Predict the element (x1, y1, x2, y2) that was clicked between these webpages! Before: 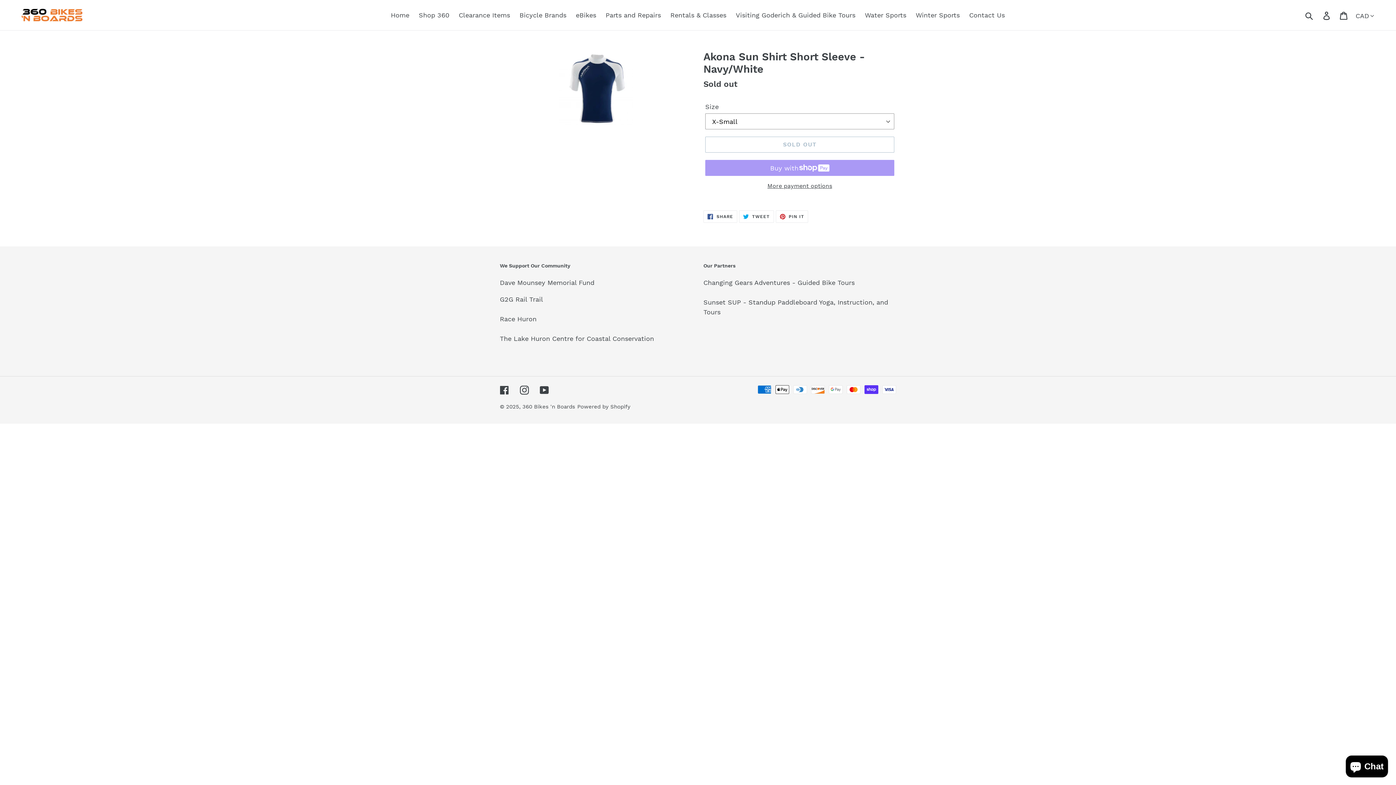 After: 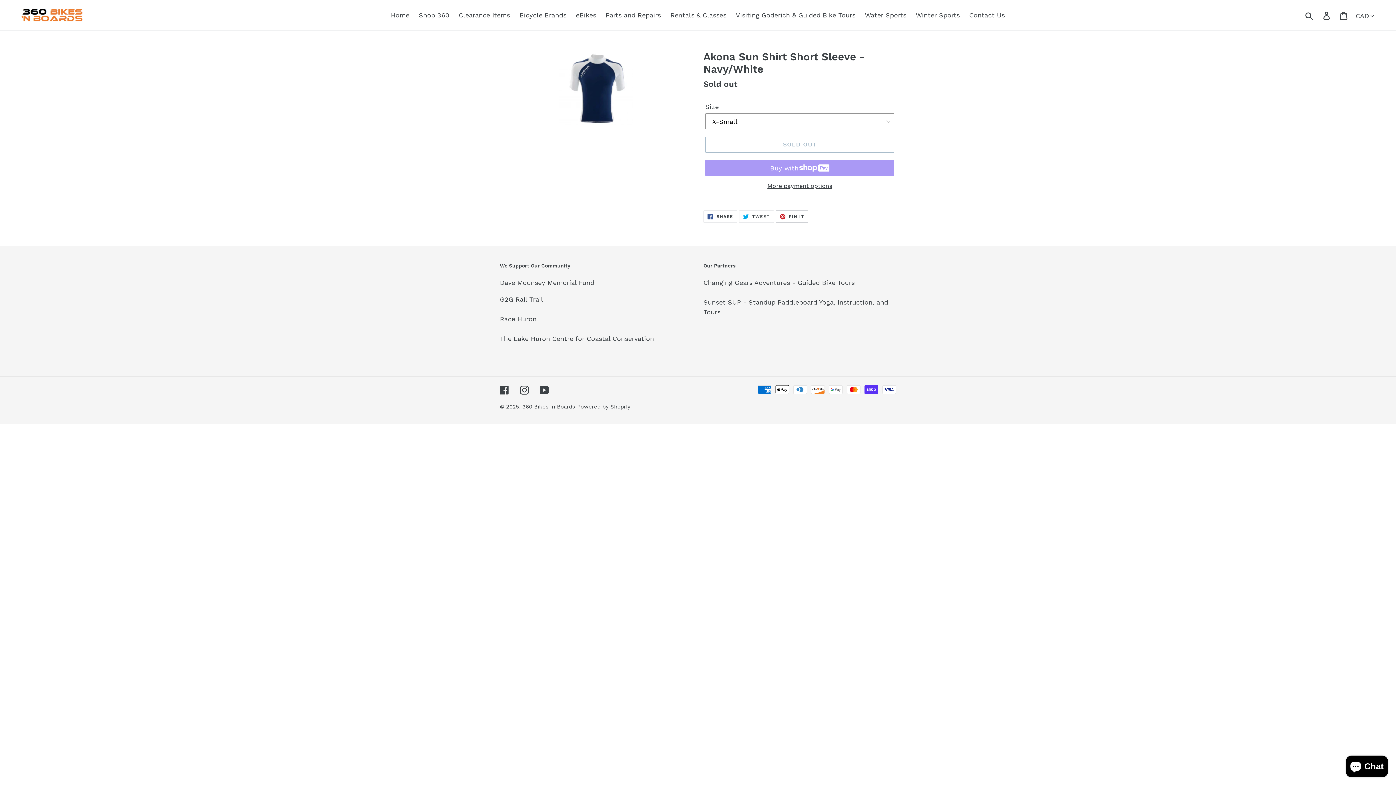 Action: label:  PIN IT
PIN ON PINTEREST bbox: (775, 210, 808, 222)